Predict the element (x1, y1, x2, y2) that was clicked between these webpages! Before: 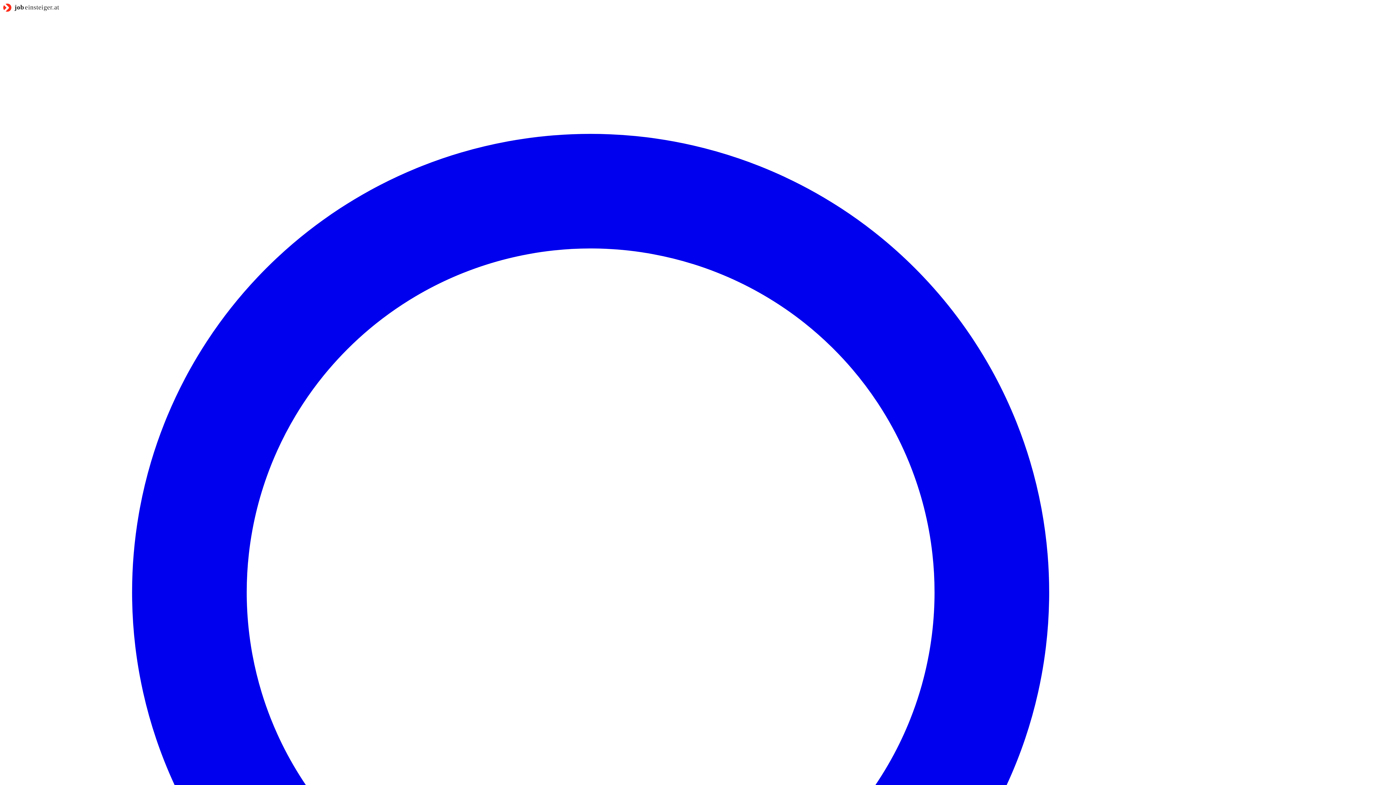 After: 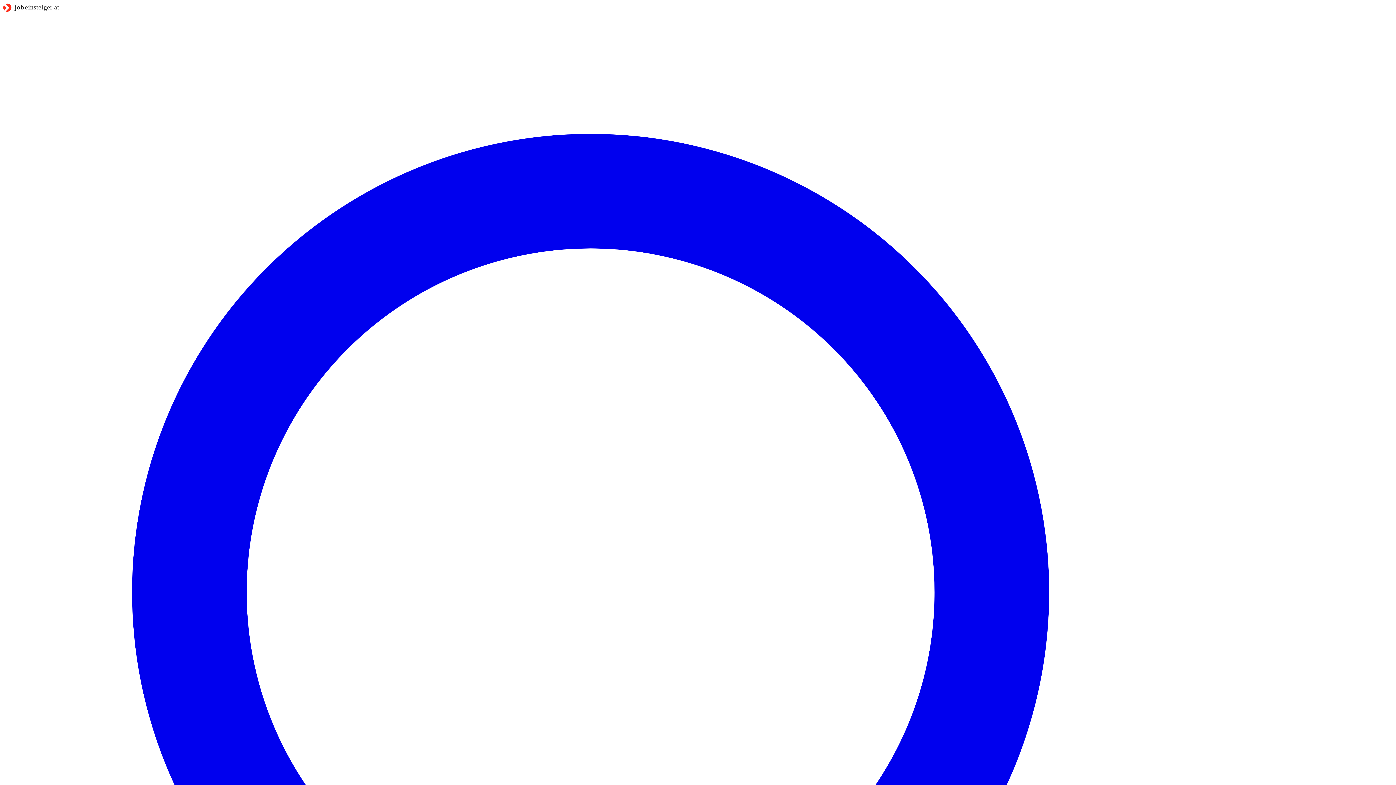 Action: bbox: (2, 6, 62, 13)